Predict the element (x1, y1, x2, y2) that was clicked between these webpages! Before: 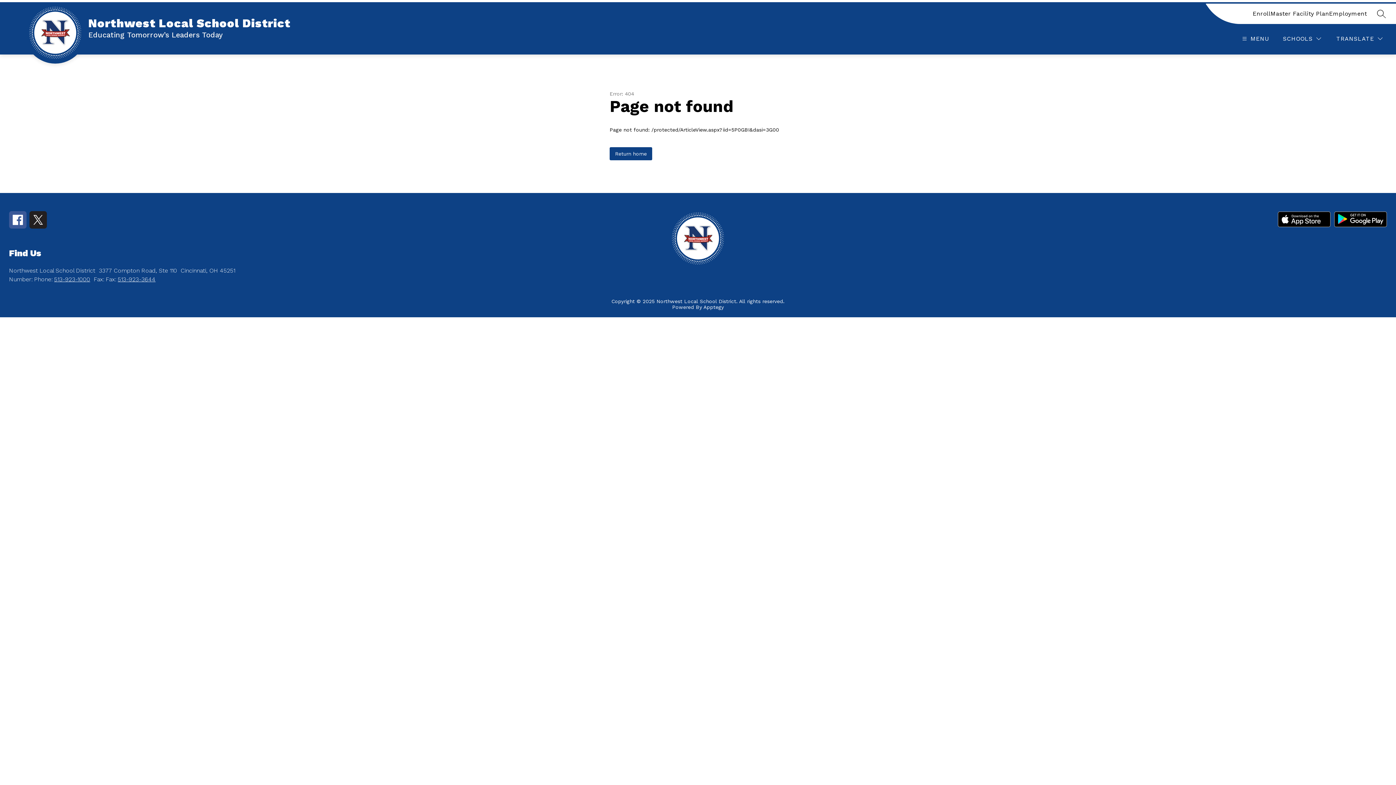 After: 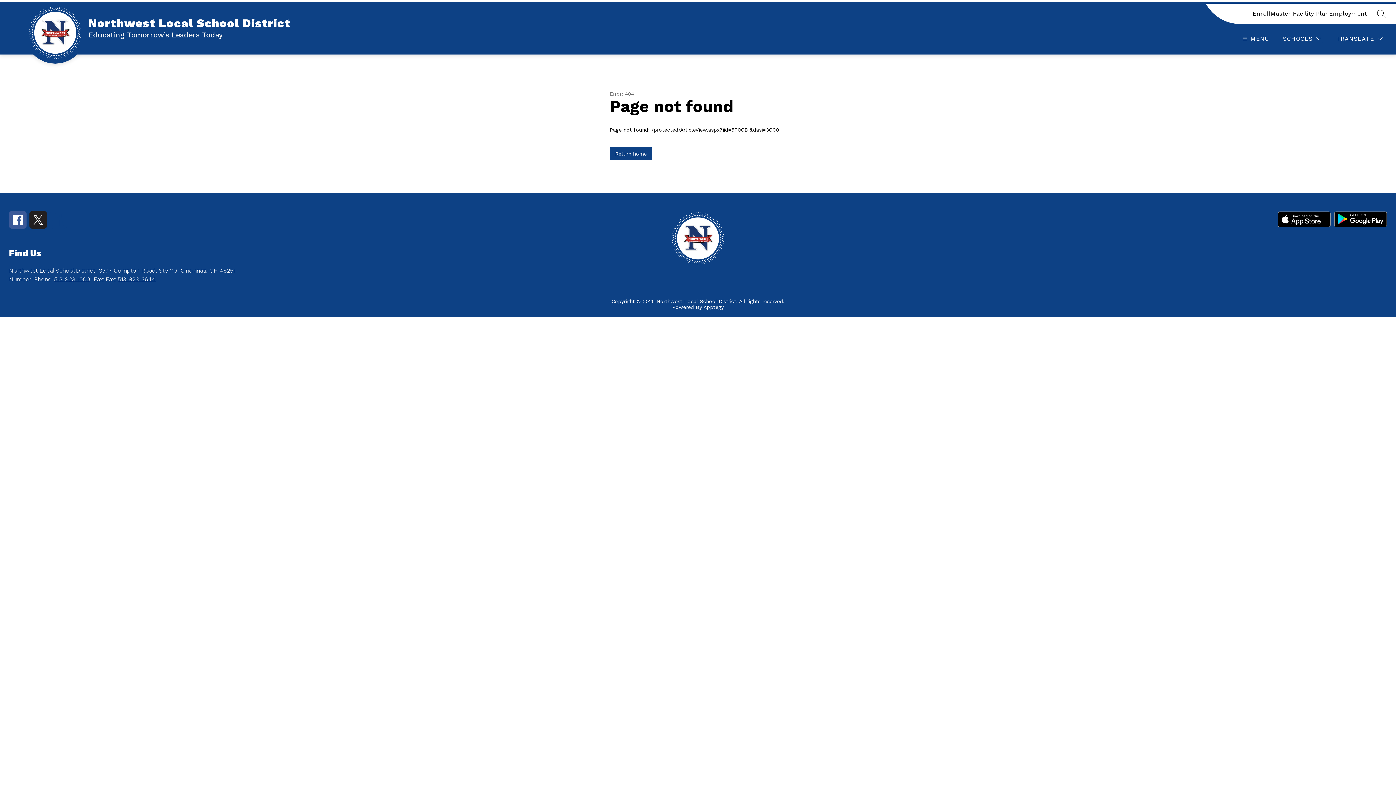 Action: bbox: (29, 223, 46, 230)